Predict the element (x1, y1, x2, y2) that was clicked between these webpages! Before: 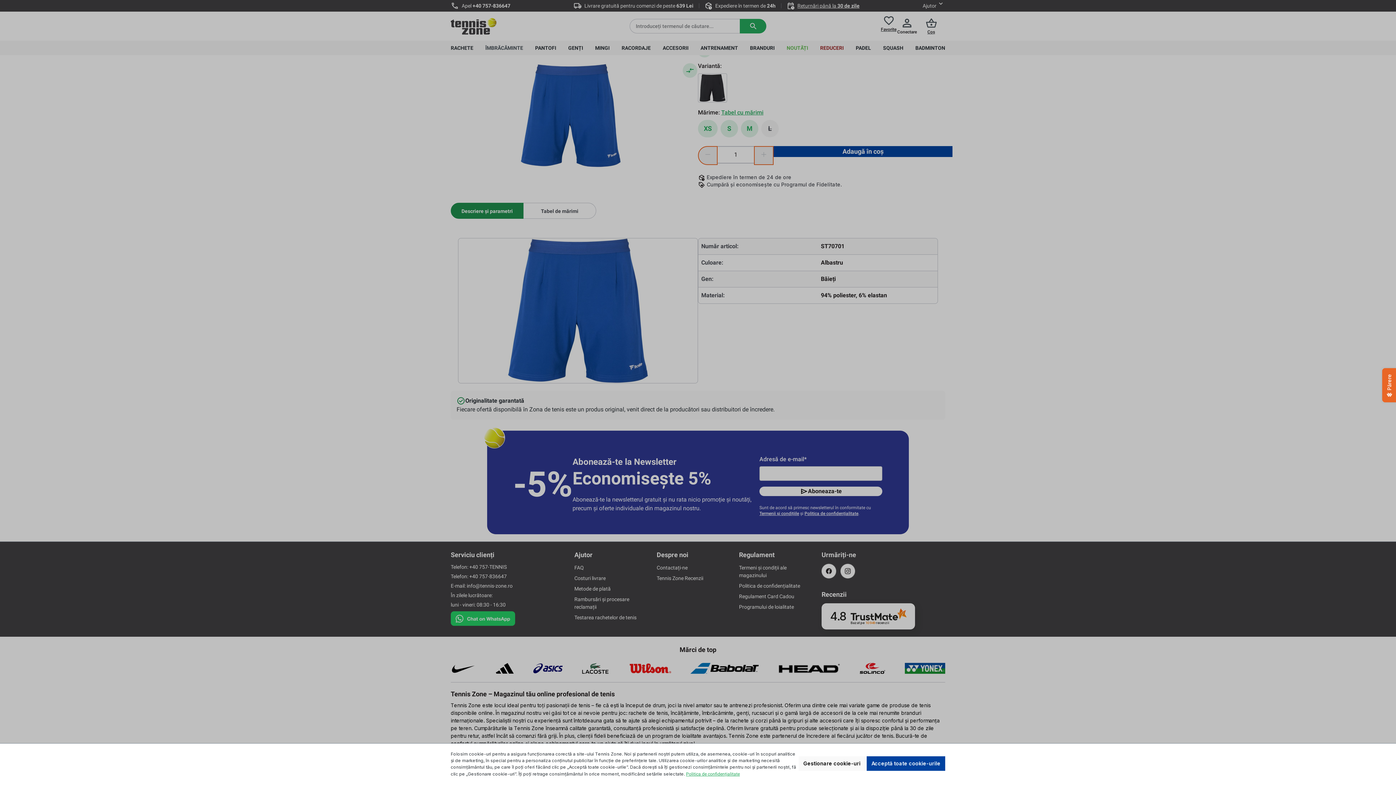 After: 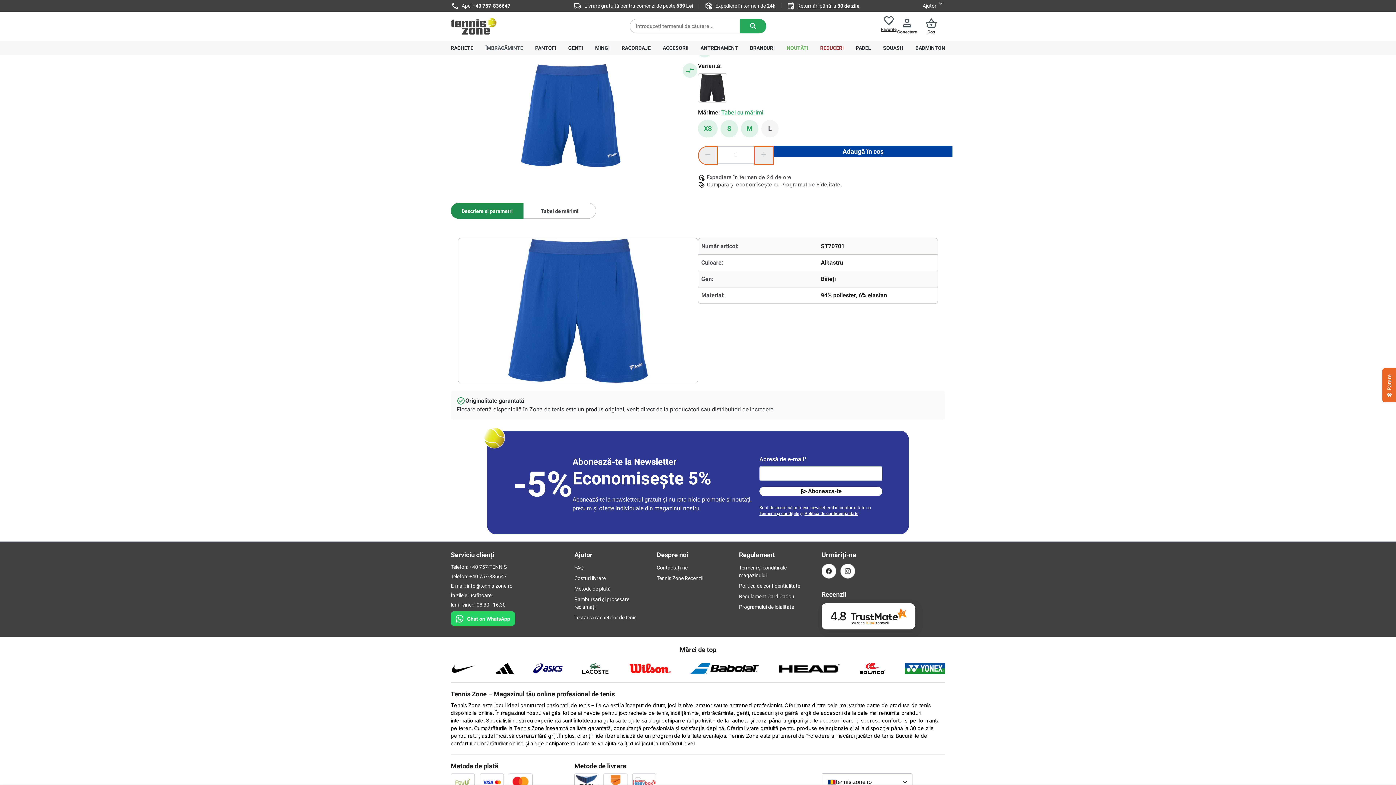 Action: label: Acceptă toate cookie-urile bbox: (866, 756, 945, 771)